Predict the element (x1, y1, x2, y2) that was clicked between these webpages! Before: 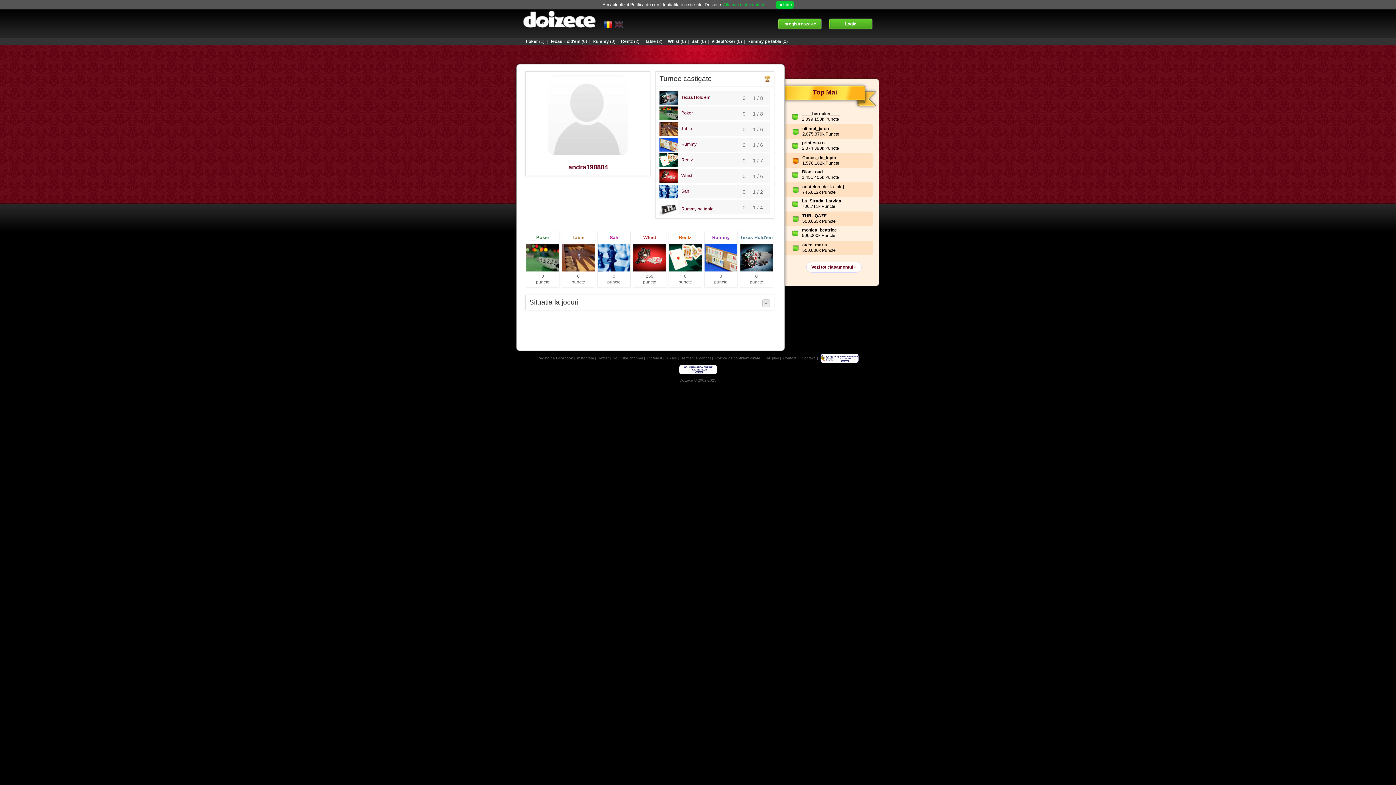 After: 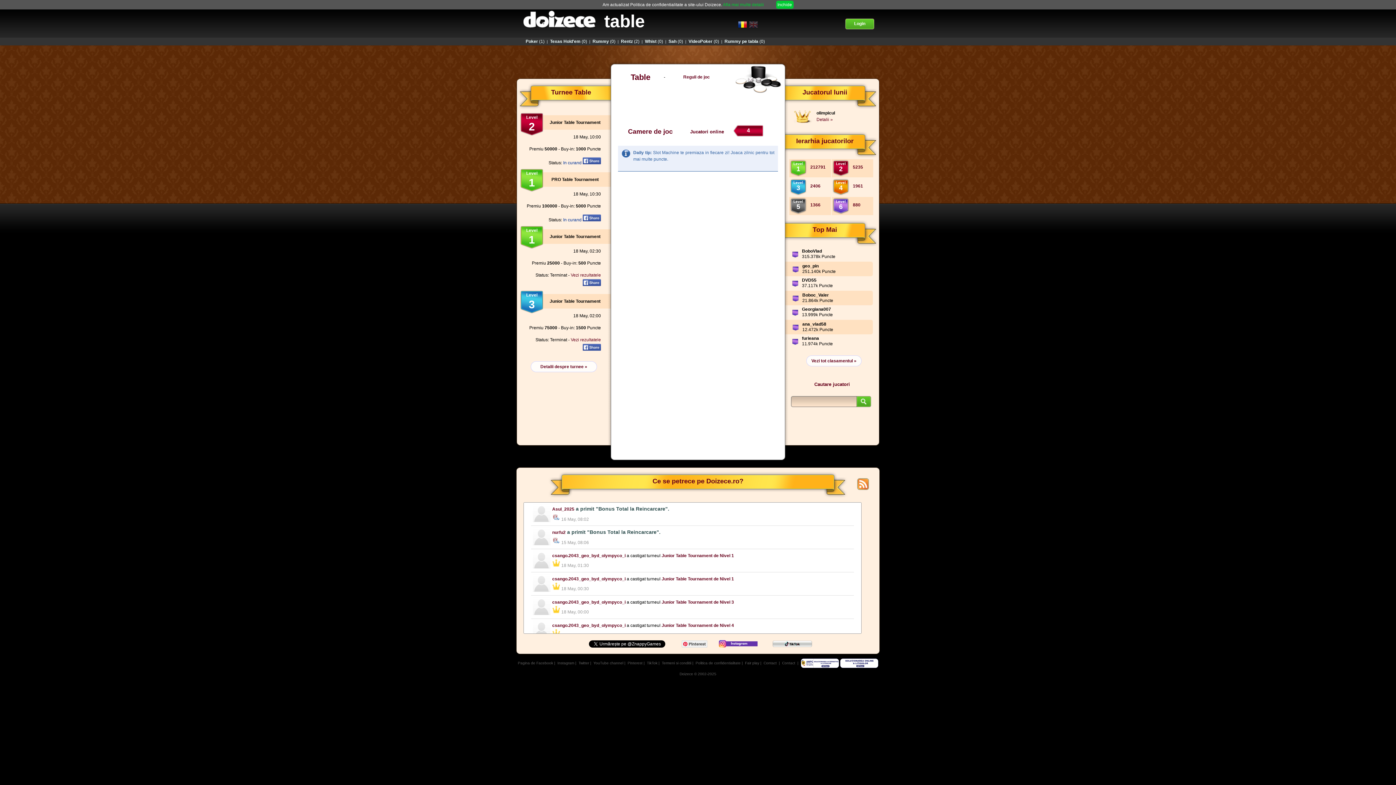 Action: bbox: (659, 126, 692, 131) label: Table
1 / 6
0